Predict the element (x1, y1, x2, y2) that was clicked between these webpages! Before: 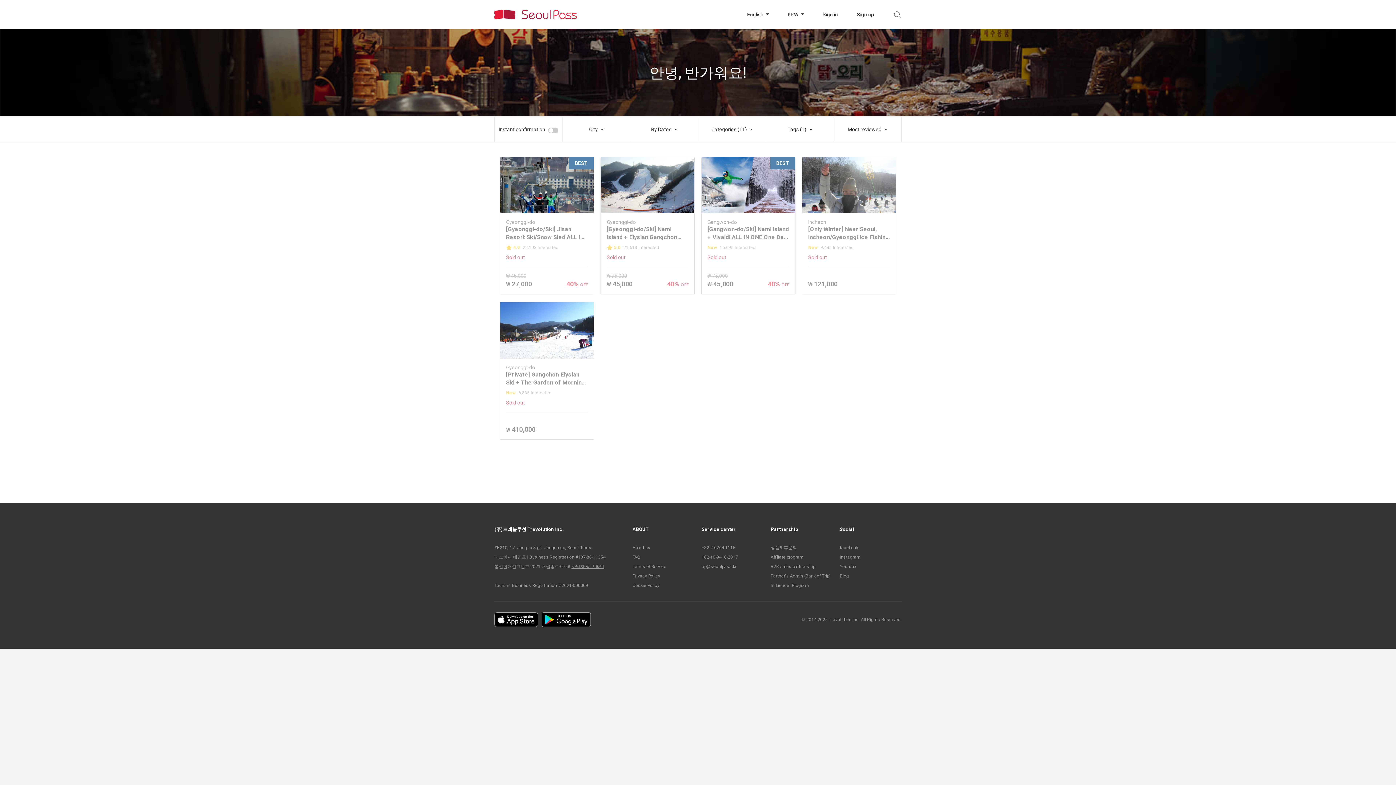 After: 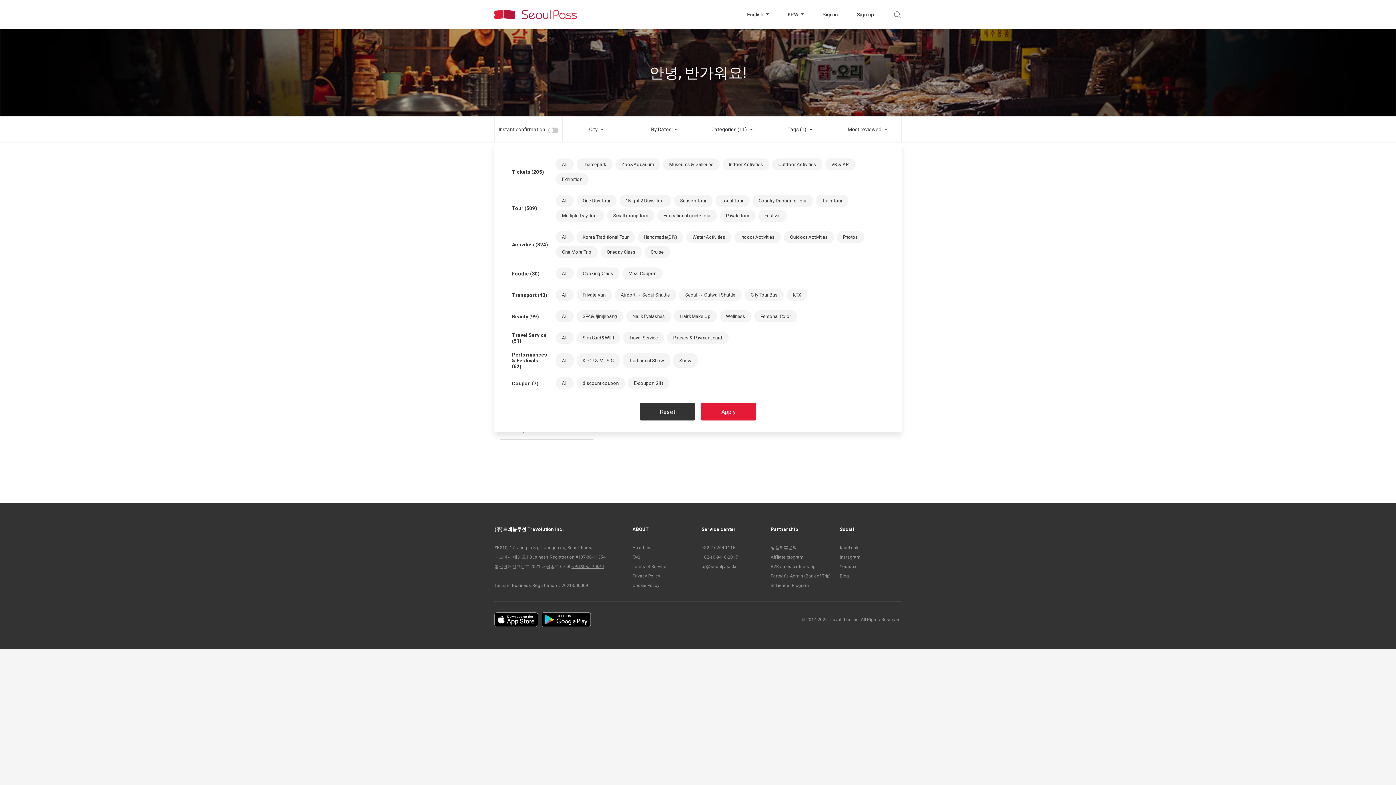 Action: label: Categories (11) bbox: (698, 116, 766, 142)